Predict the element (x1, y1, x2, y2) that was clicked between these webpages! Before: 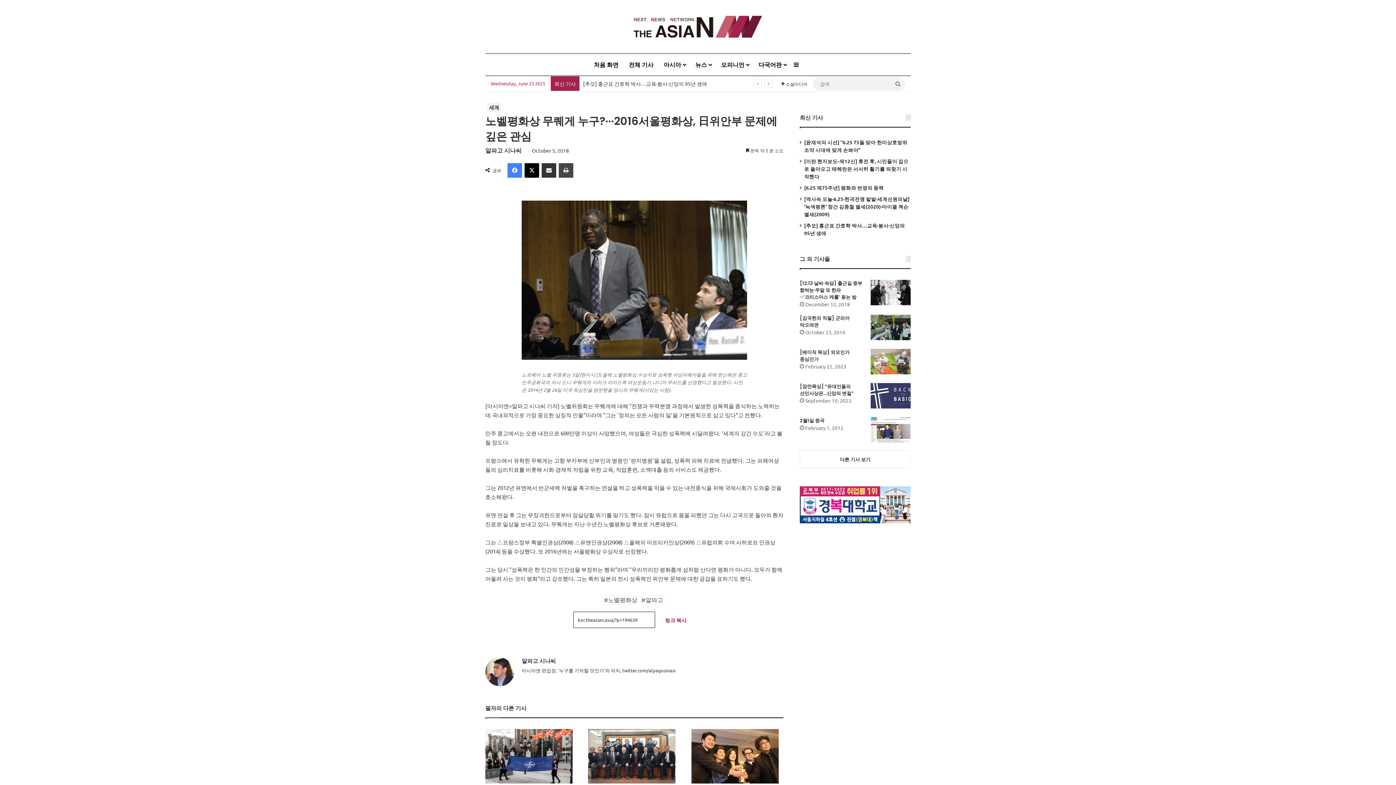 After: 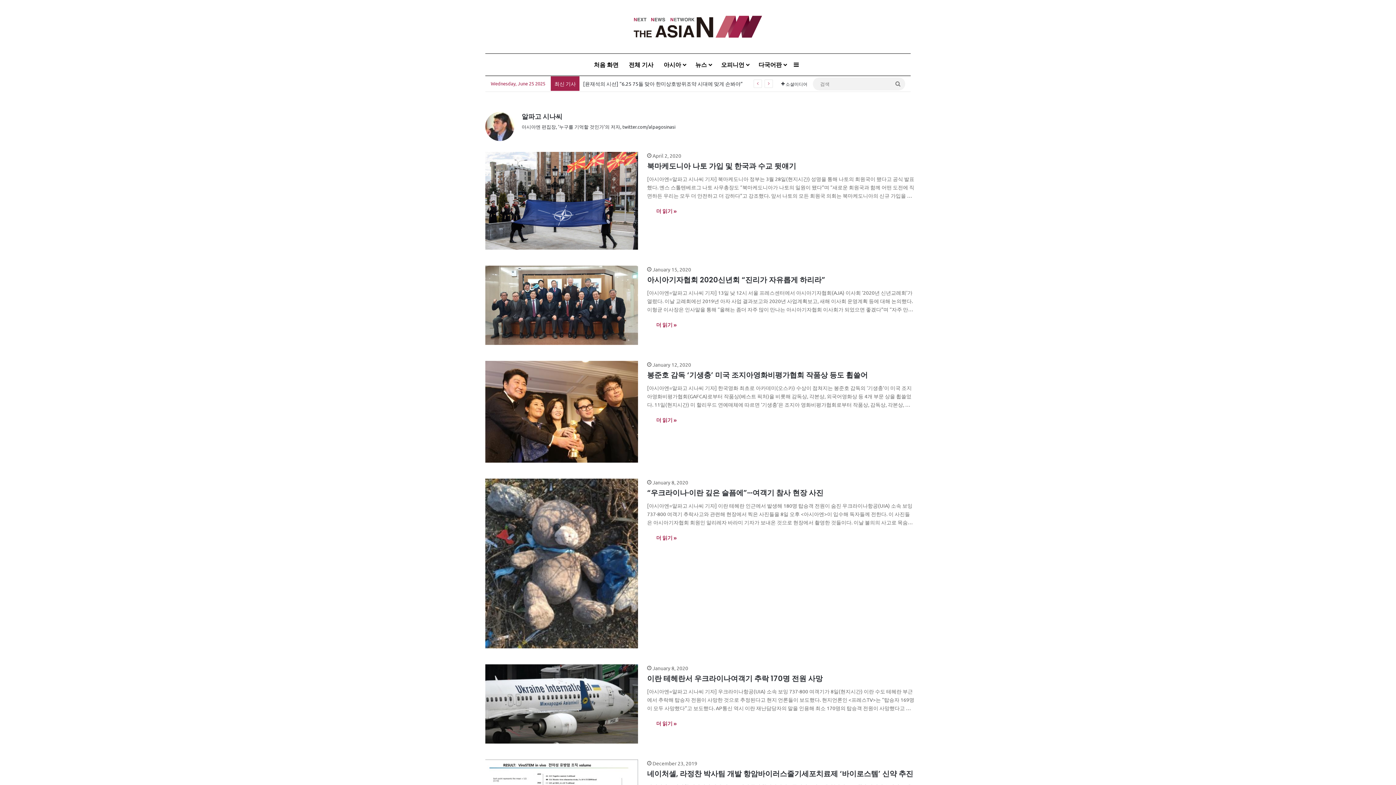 Action: bbox: (485, 146, 521, 154) label: 알파고 시나씨